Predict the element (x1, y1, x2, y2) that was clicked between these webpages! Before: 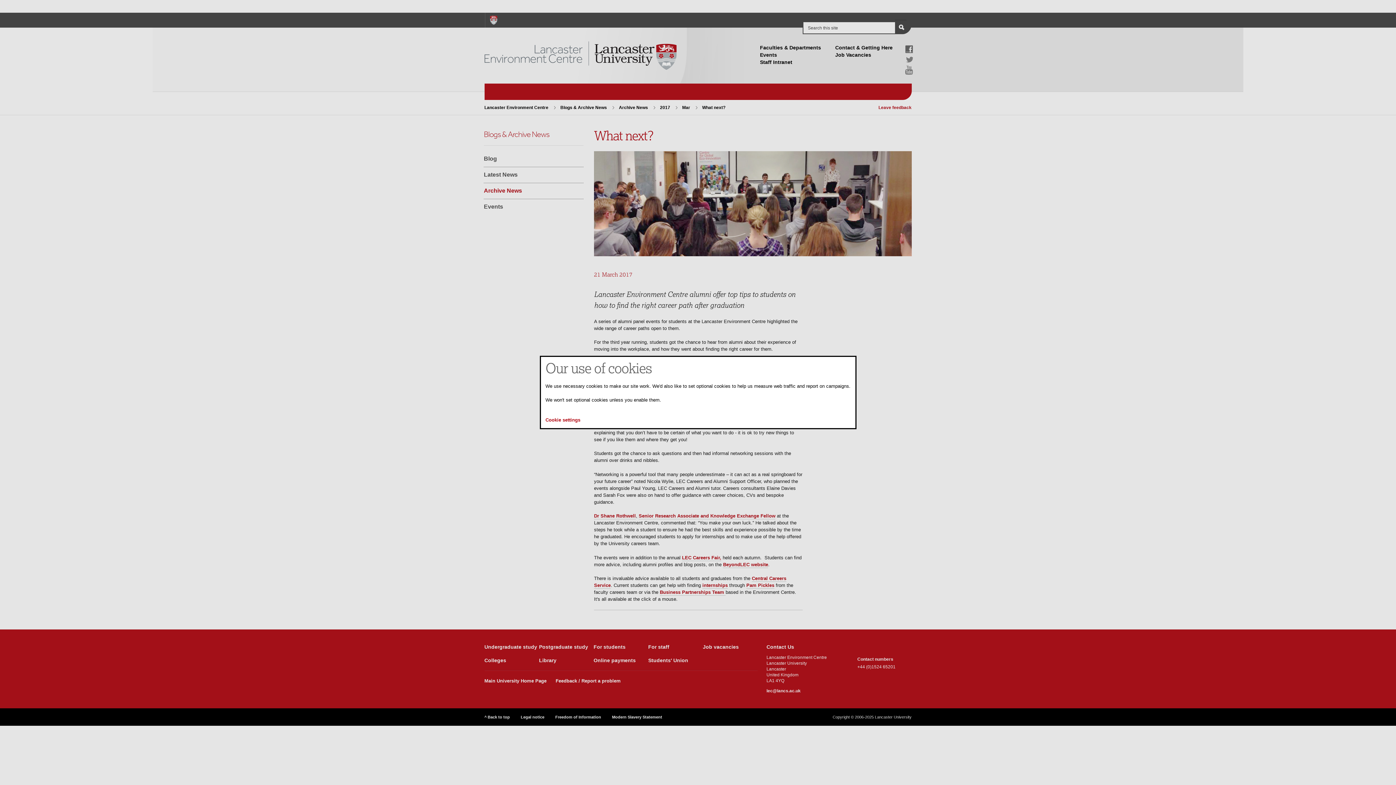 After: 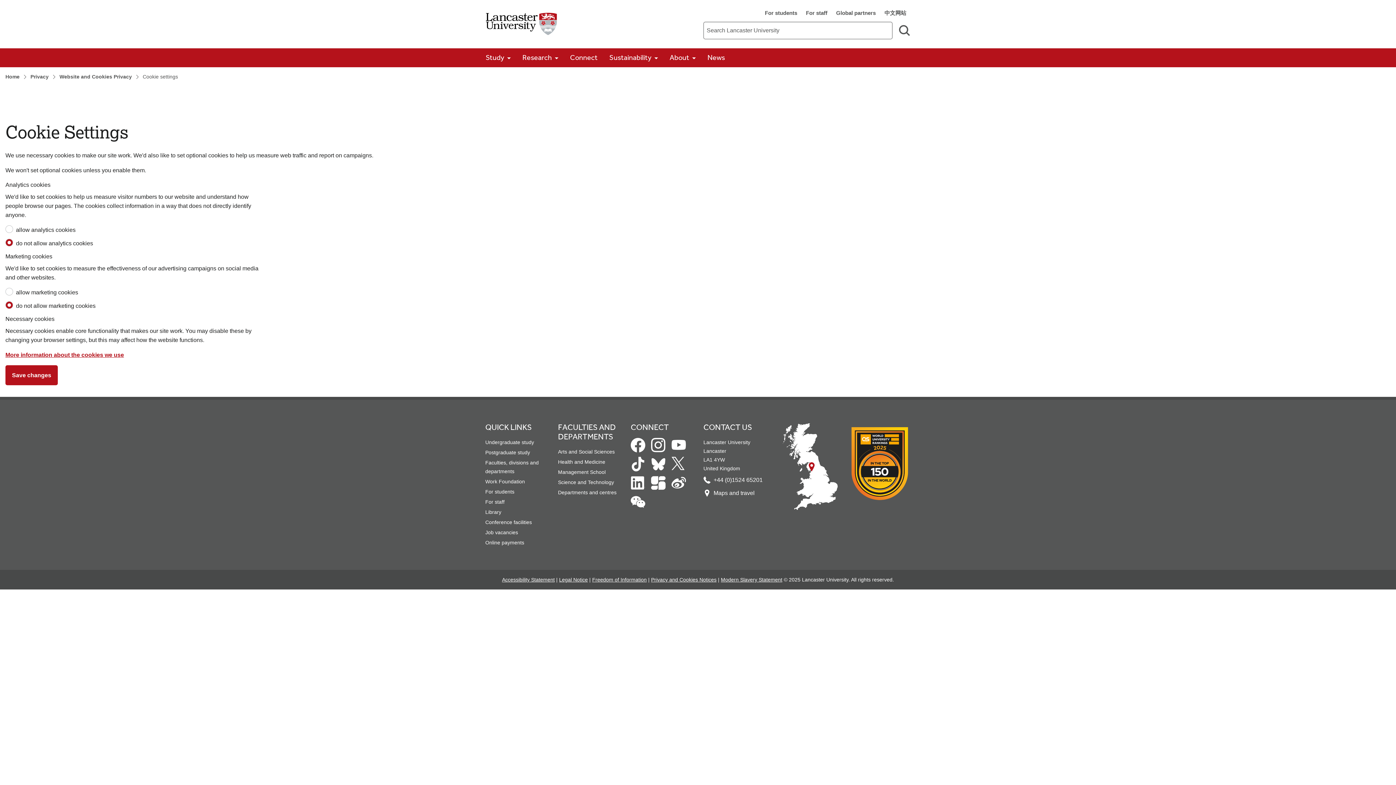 Action: bbox: (545, 417, 580, 422) label: Cookie settings